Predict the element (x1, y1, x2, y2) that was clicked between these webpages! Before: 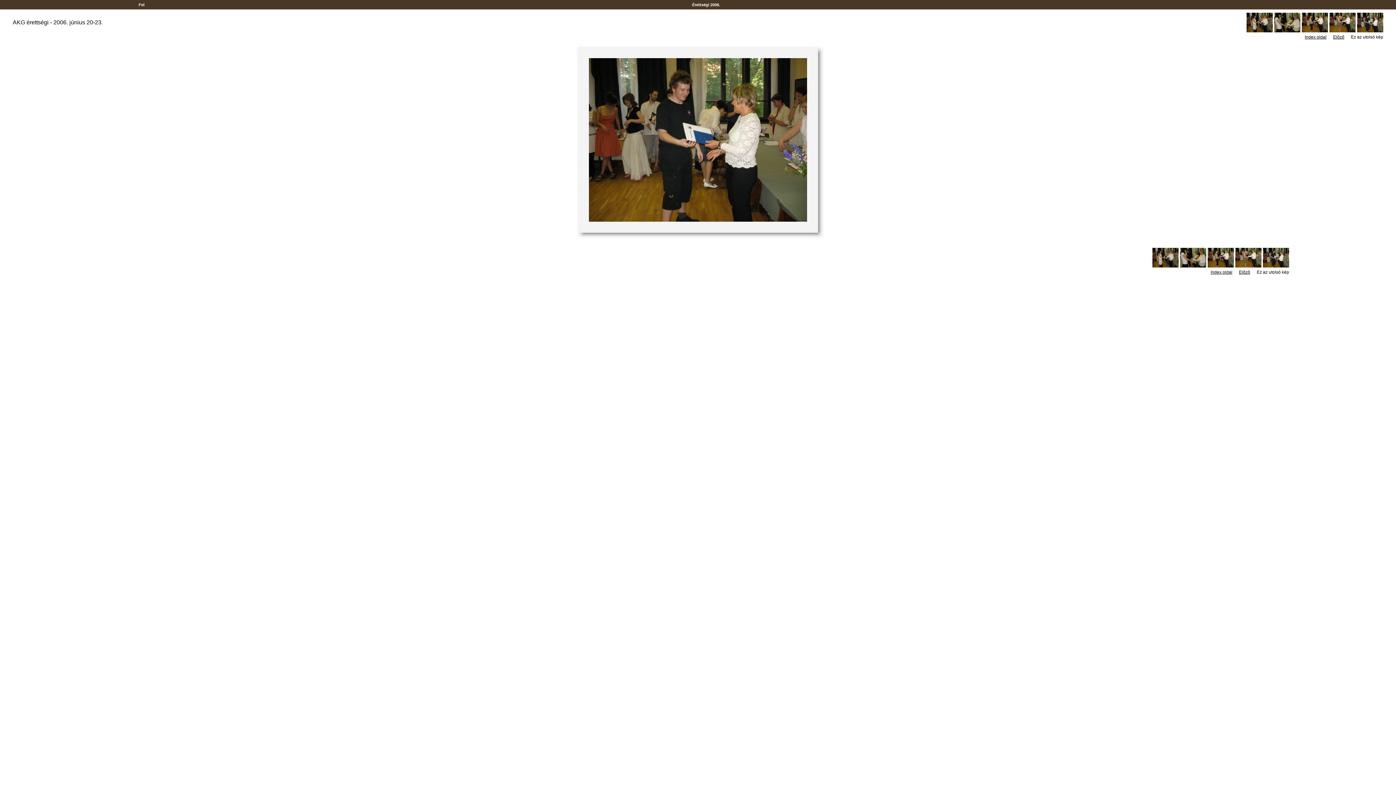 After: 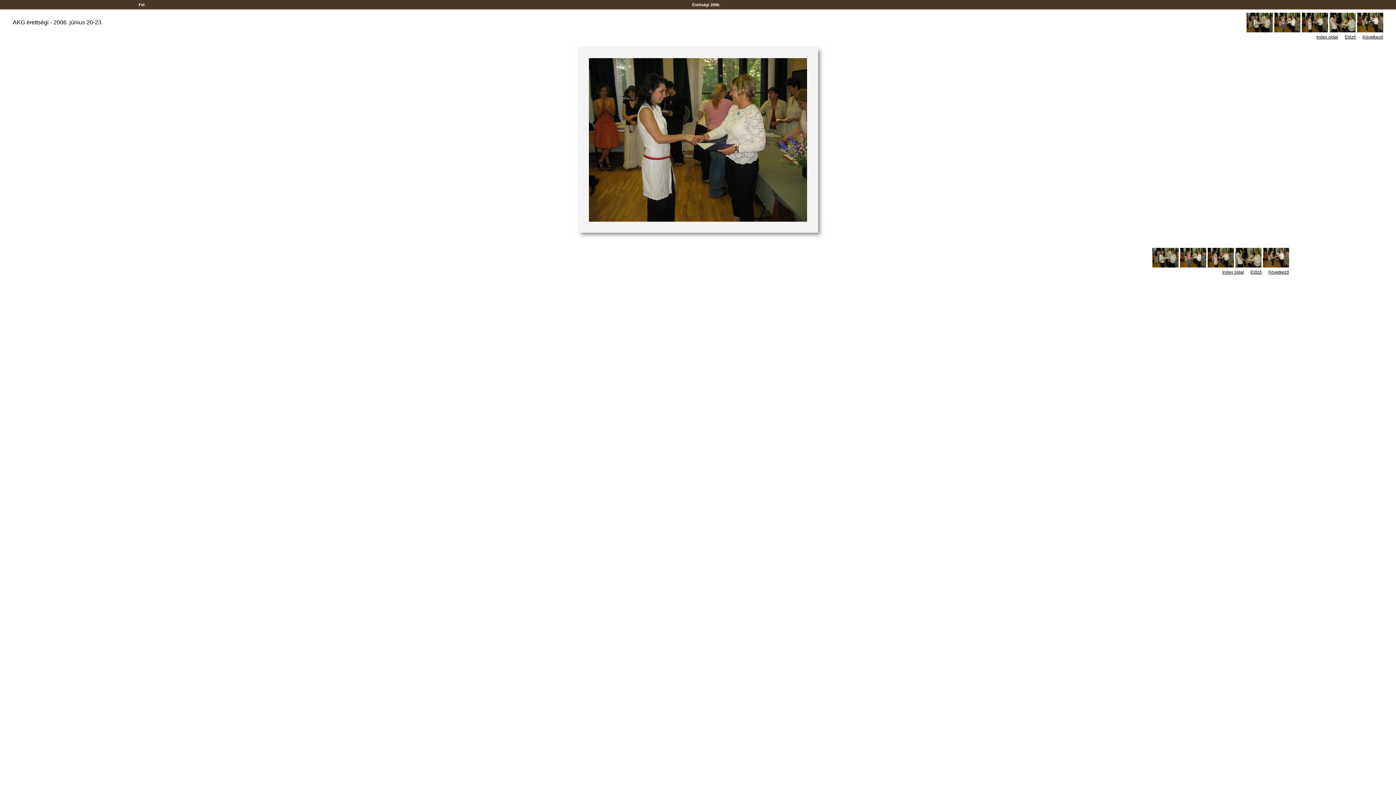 Action: bbox: (1246, 28, 1273, 34)